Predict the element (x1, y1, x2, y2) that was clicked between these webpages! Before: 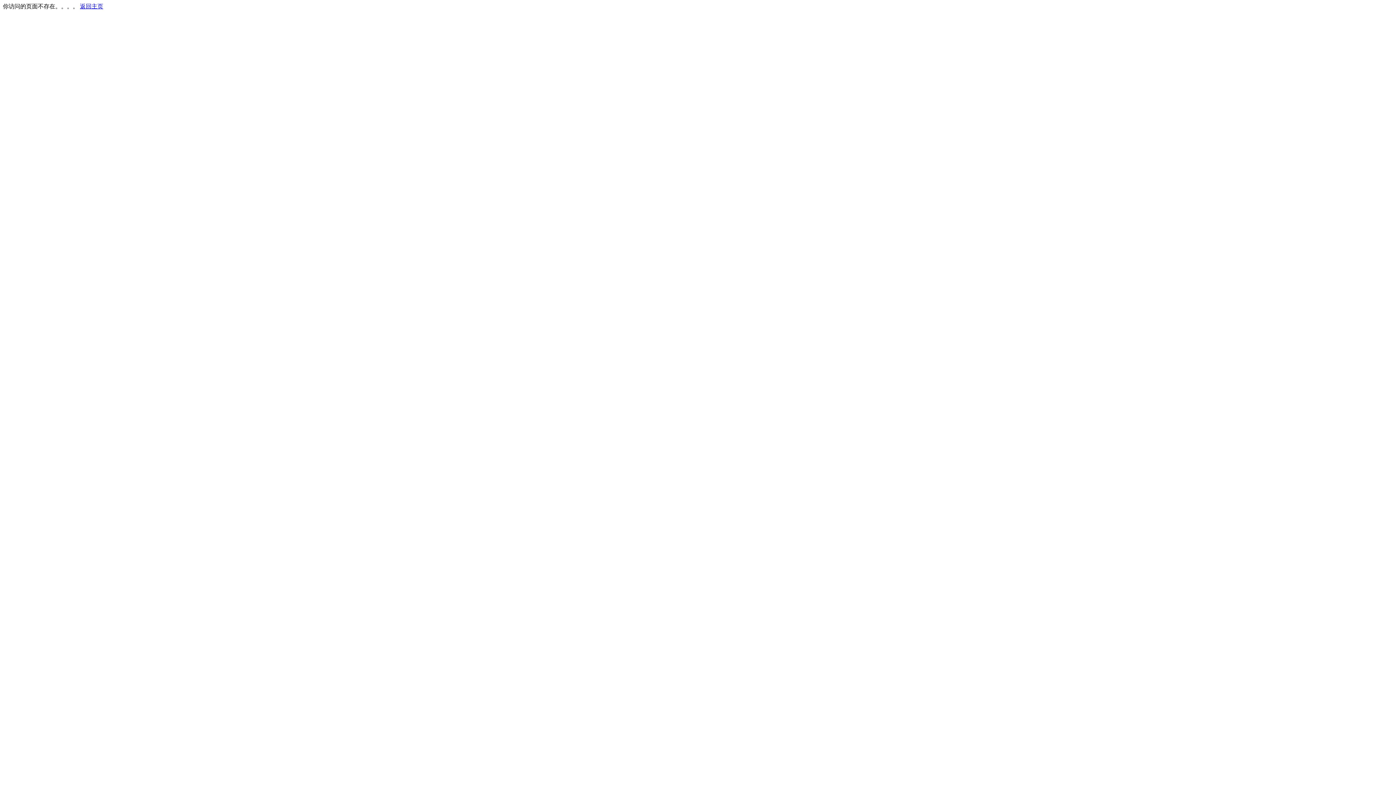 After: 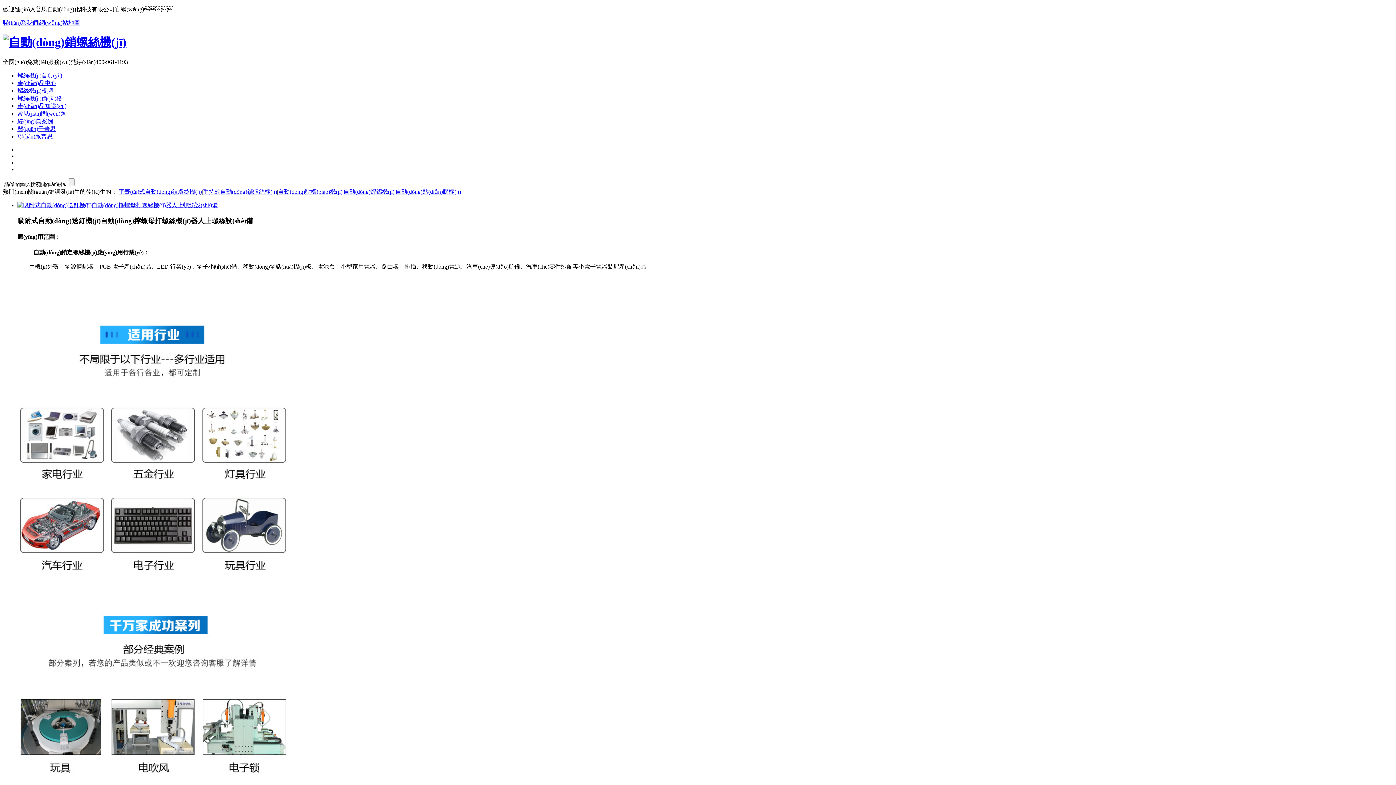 Action: label: 返回主页 bbox: (80, 3, 103, 9)